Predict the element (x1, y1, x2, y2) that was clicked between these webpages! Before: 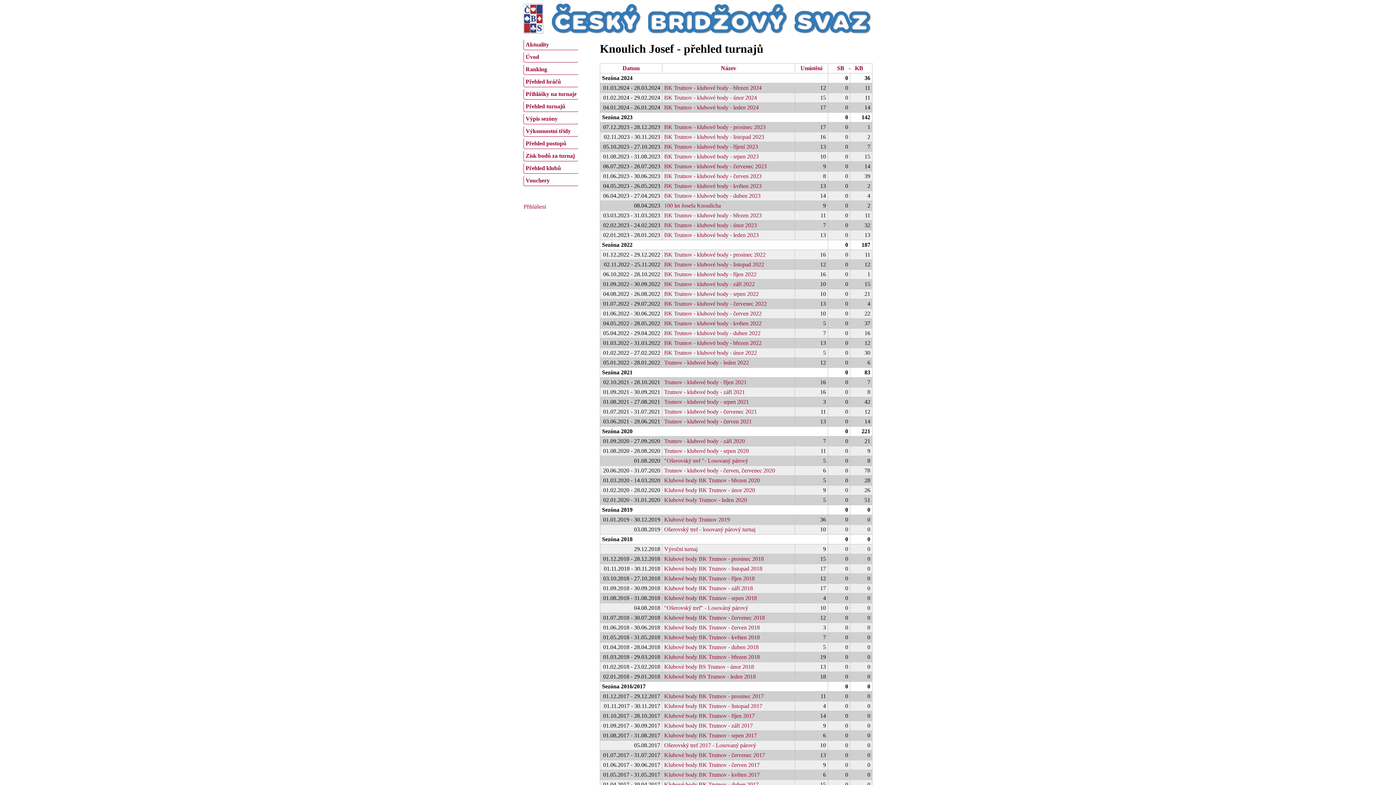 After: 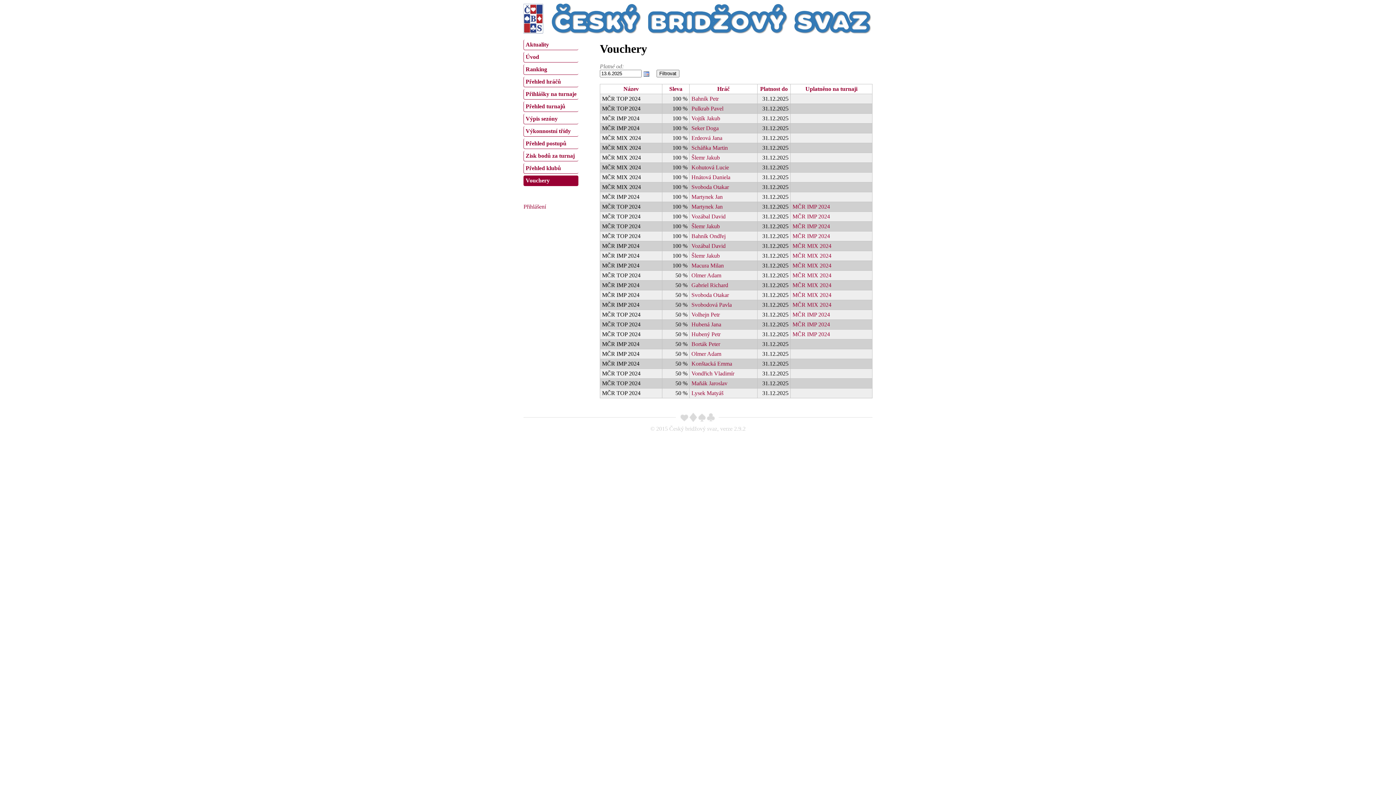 Action: bbox: (523, 175, 578, 186) label: Vouchery